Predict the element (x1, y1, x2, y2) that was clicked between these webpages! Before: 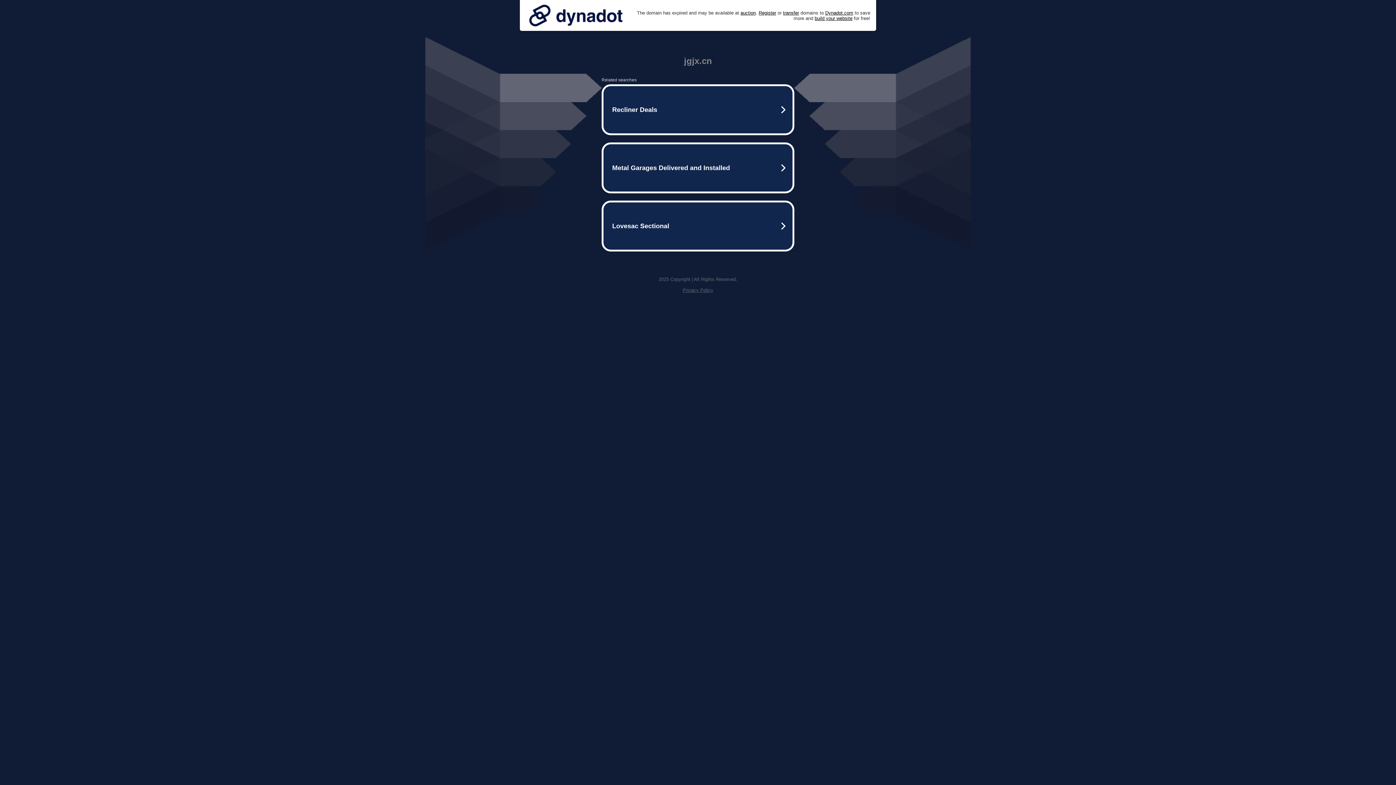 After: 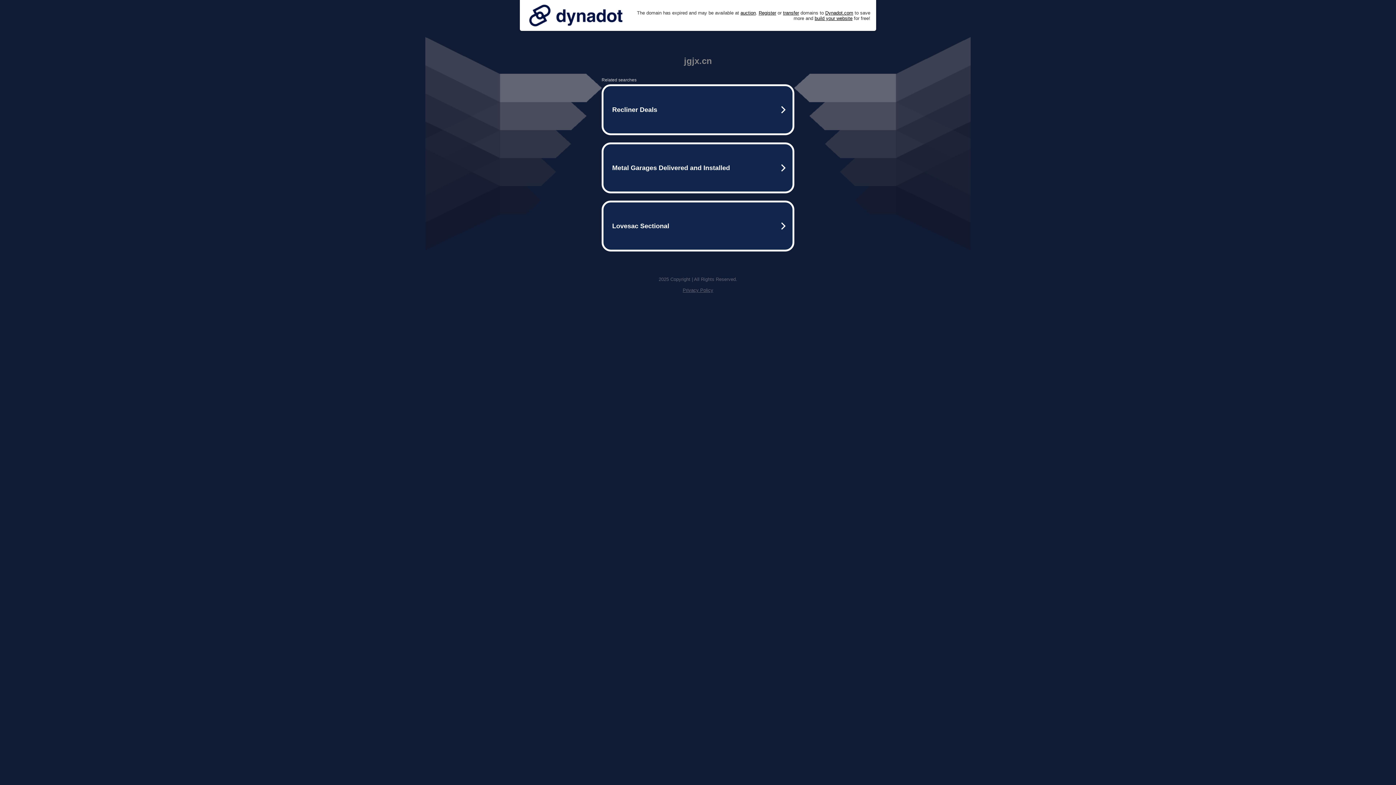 Action: bbox: (525, 0, 626, 30)